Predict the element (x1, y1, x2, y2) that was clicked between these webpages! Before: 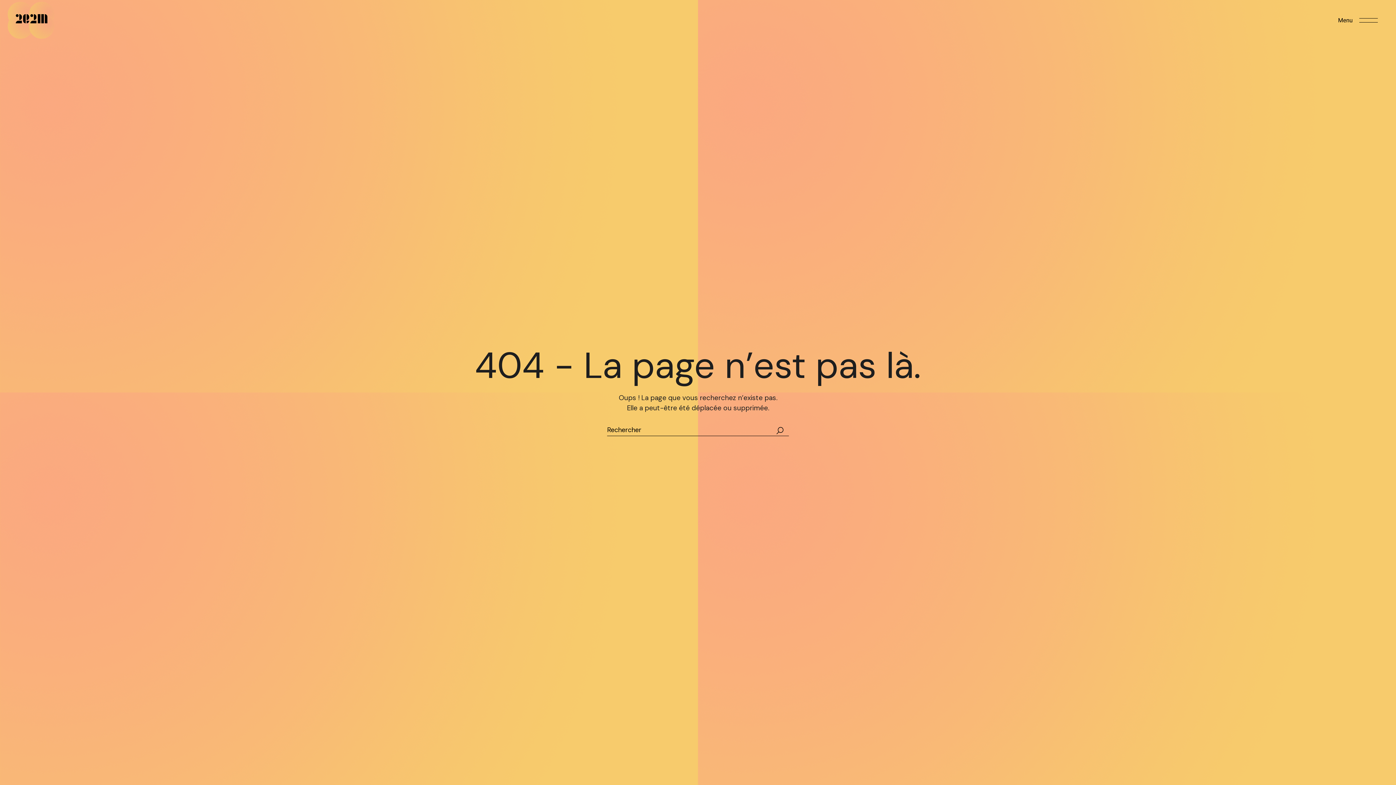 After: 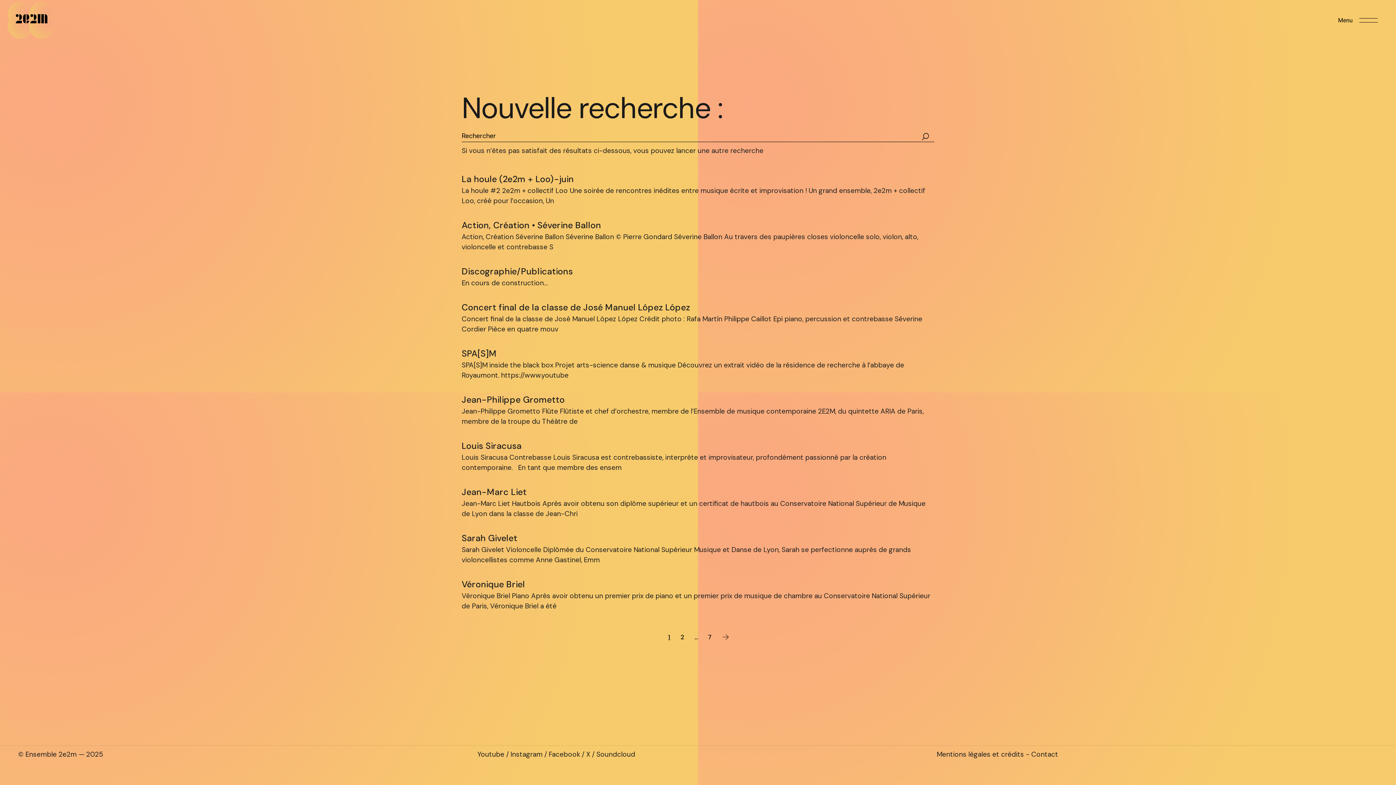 Action: bbox: (770, 425, 789, 436)